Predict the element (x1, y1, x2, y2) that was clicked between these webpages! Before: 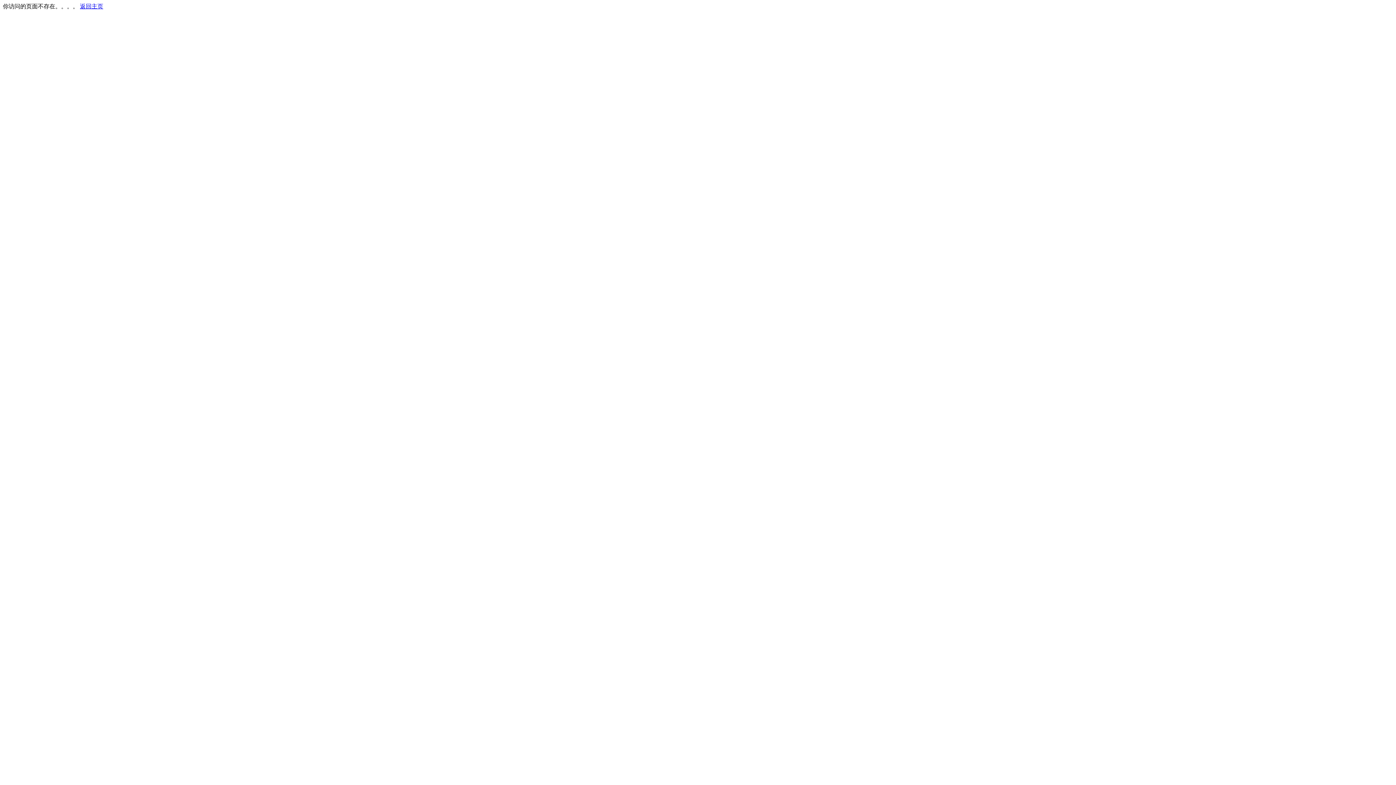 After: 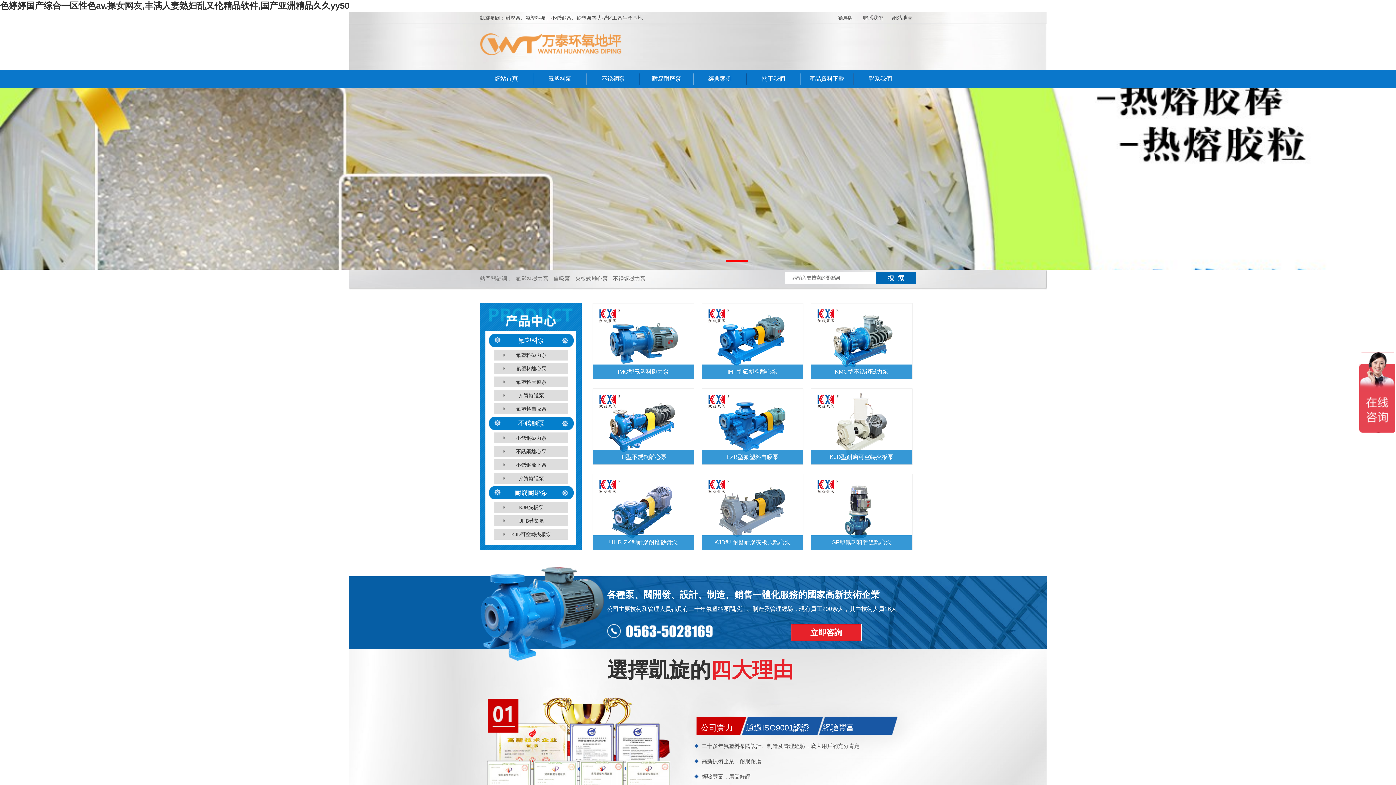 Action: bbox: (80, 3, 103, 9) label: 返回主页